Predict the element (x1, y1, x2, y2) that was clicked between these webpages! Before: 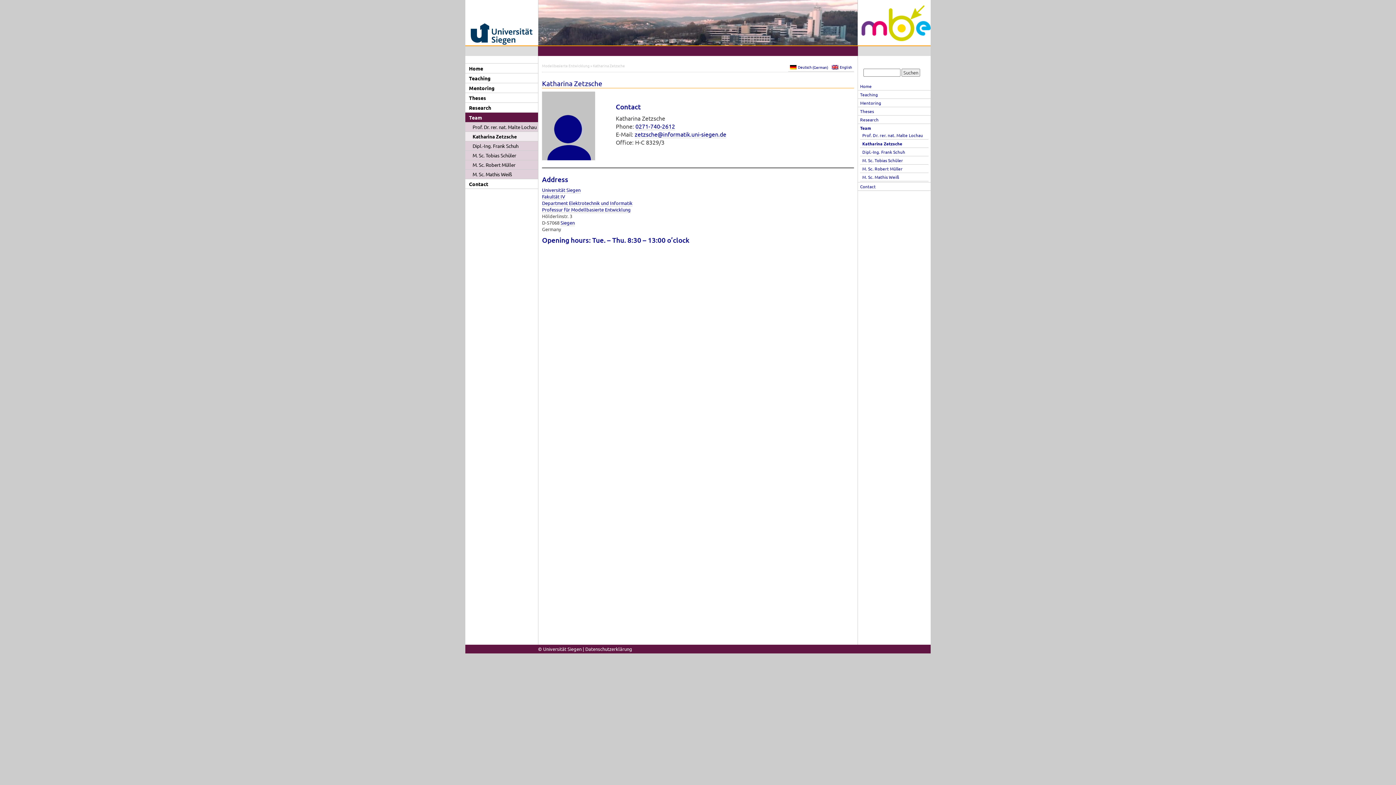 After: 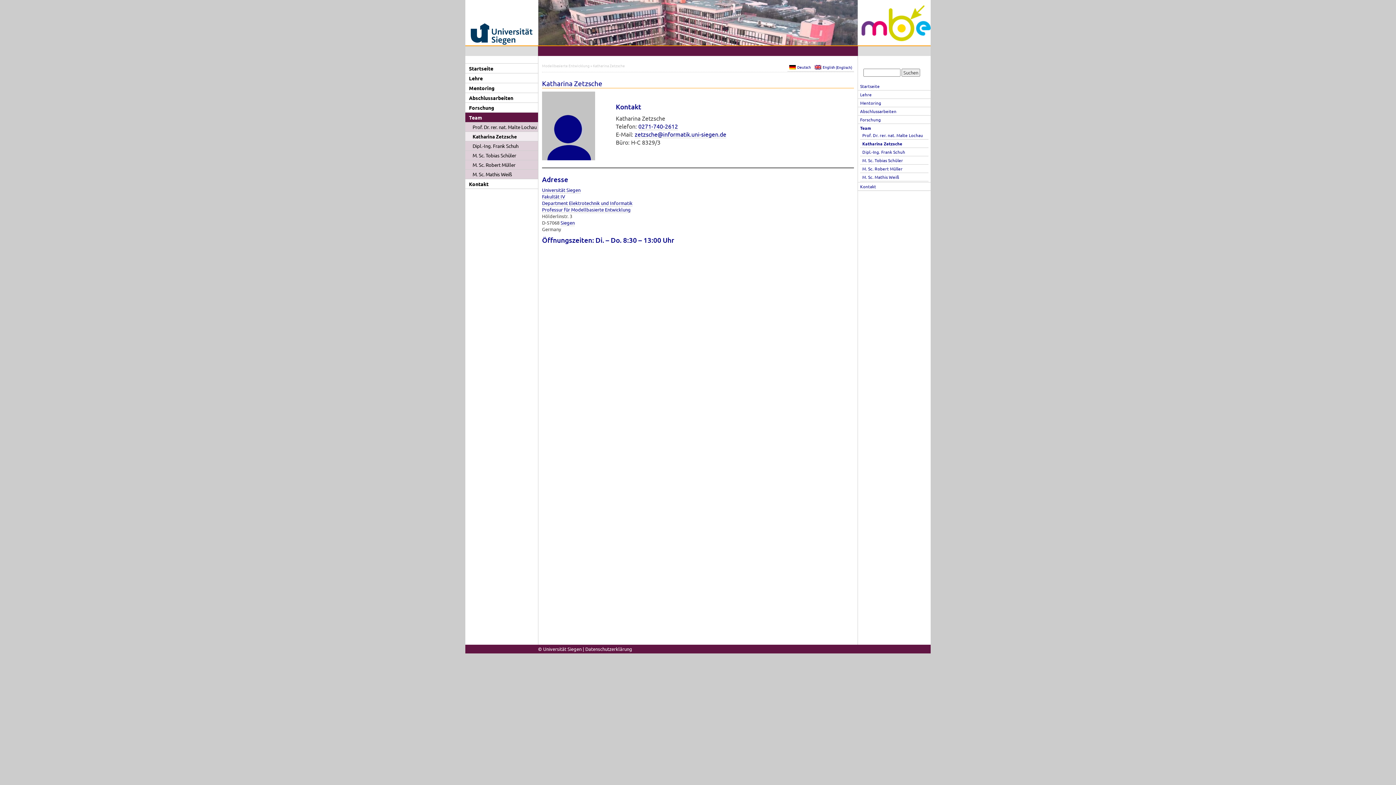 Action: label: Deutsch (German) bbox: (788, 63, 830, 71)